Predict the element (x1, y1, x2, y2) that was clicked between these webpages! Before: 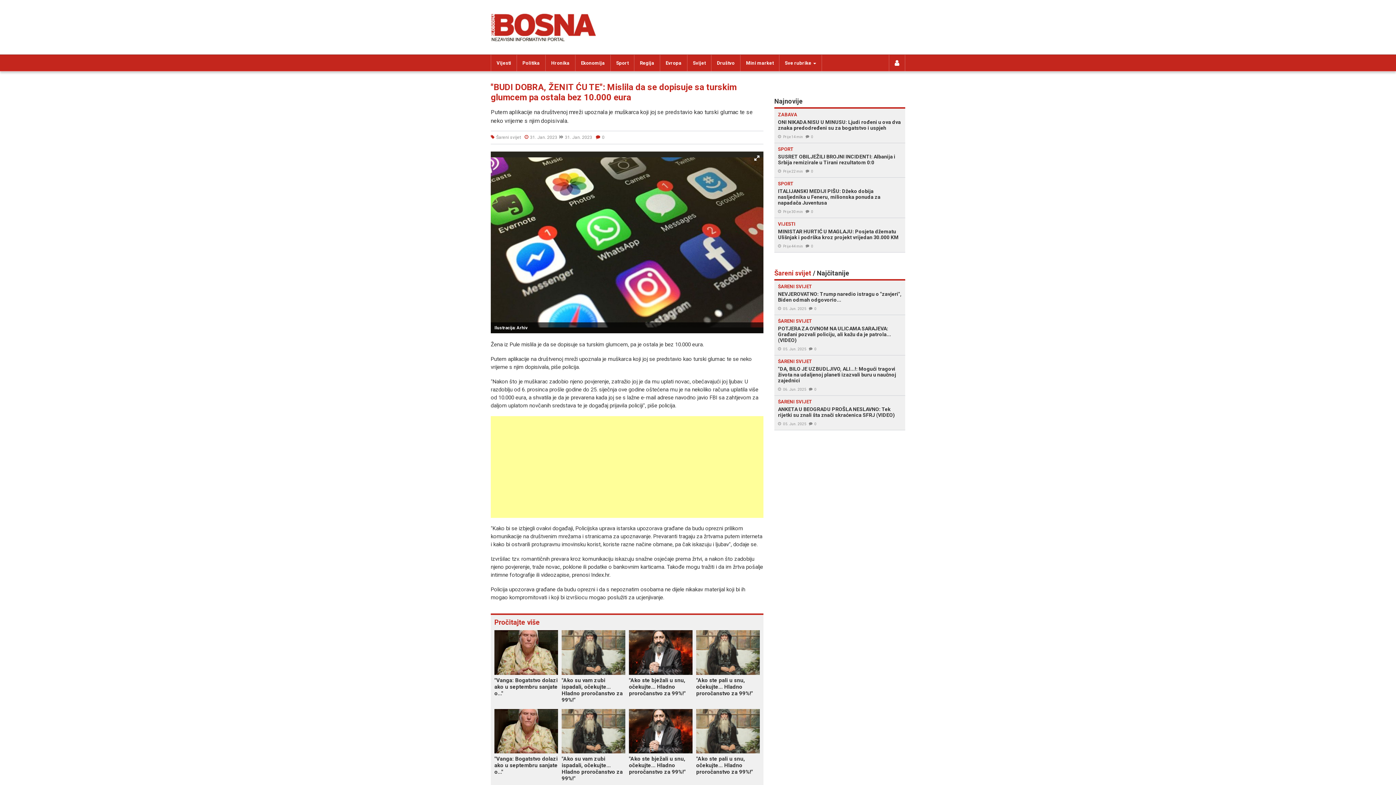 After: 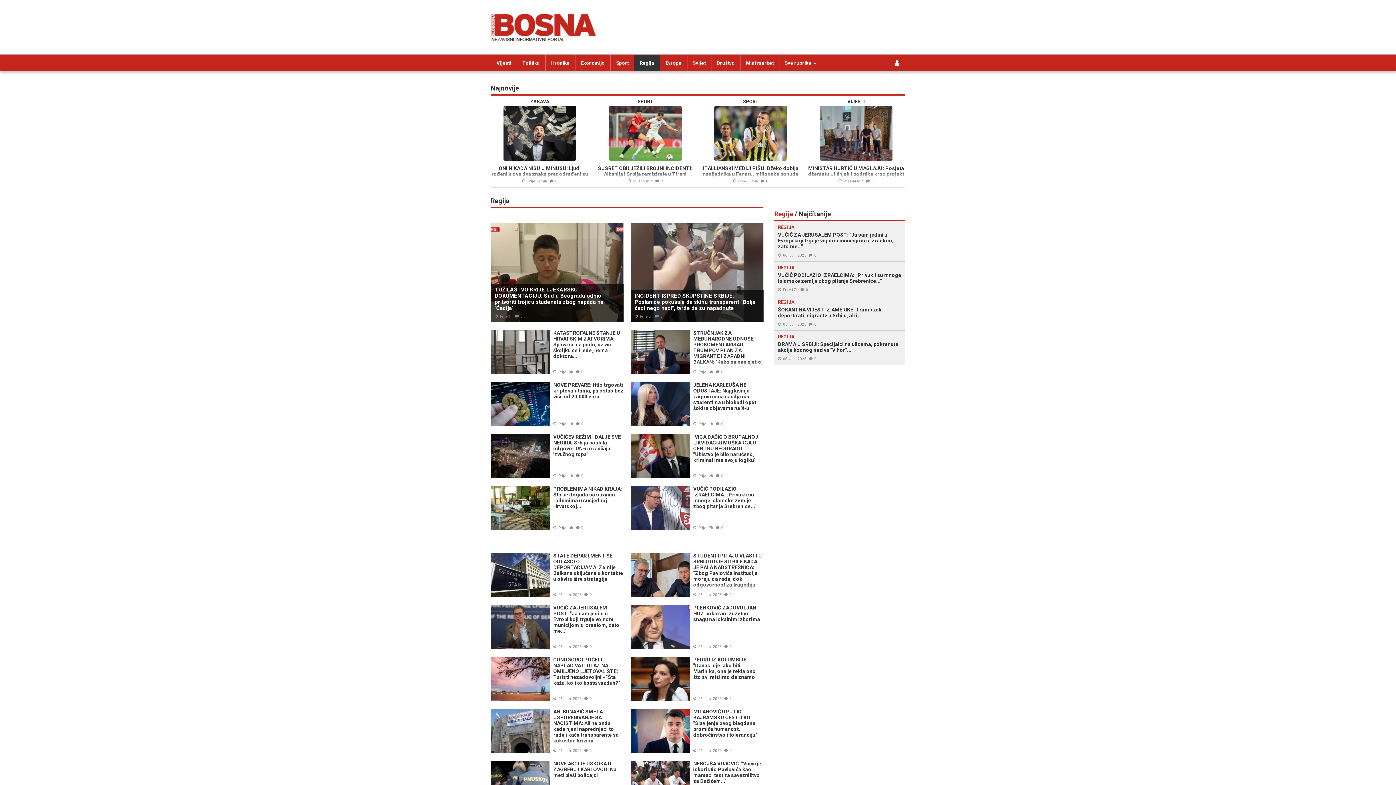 Action: bbox: (634, 54, 660, 71) label: Regija